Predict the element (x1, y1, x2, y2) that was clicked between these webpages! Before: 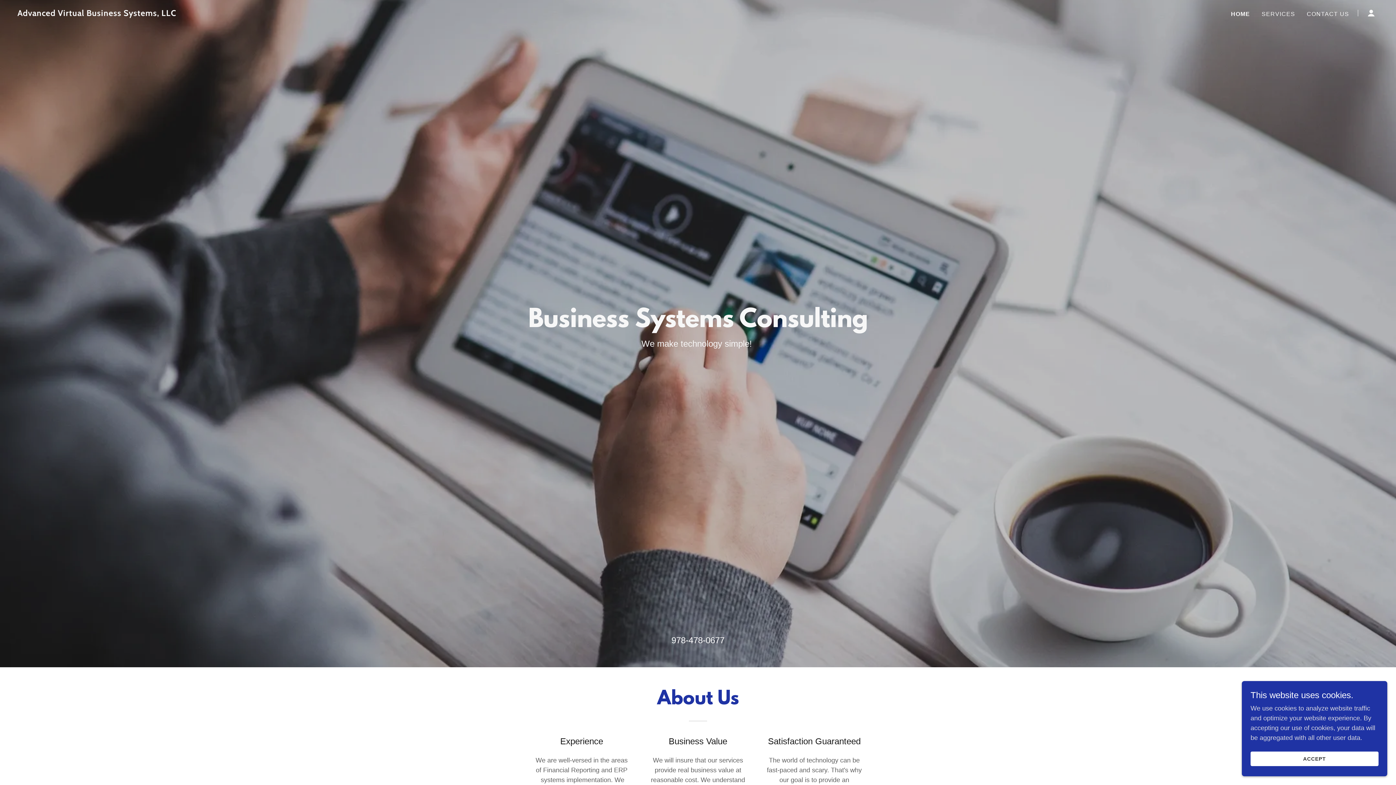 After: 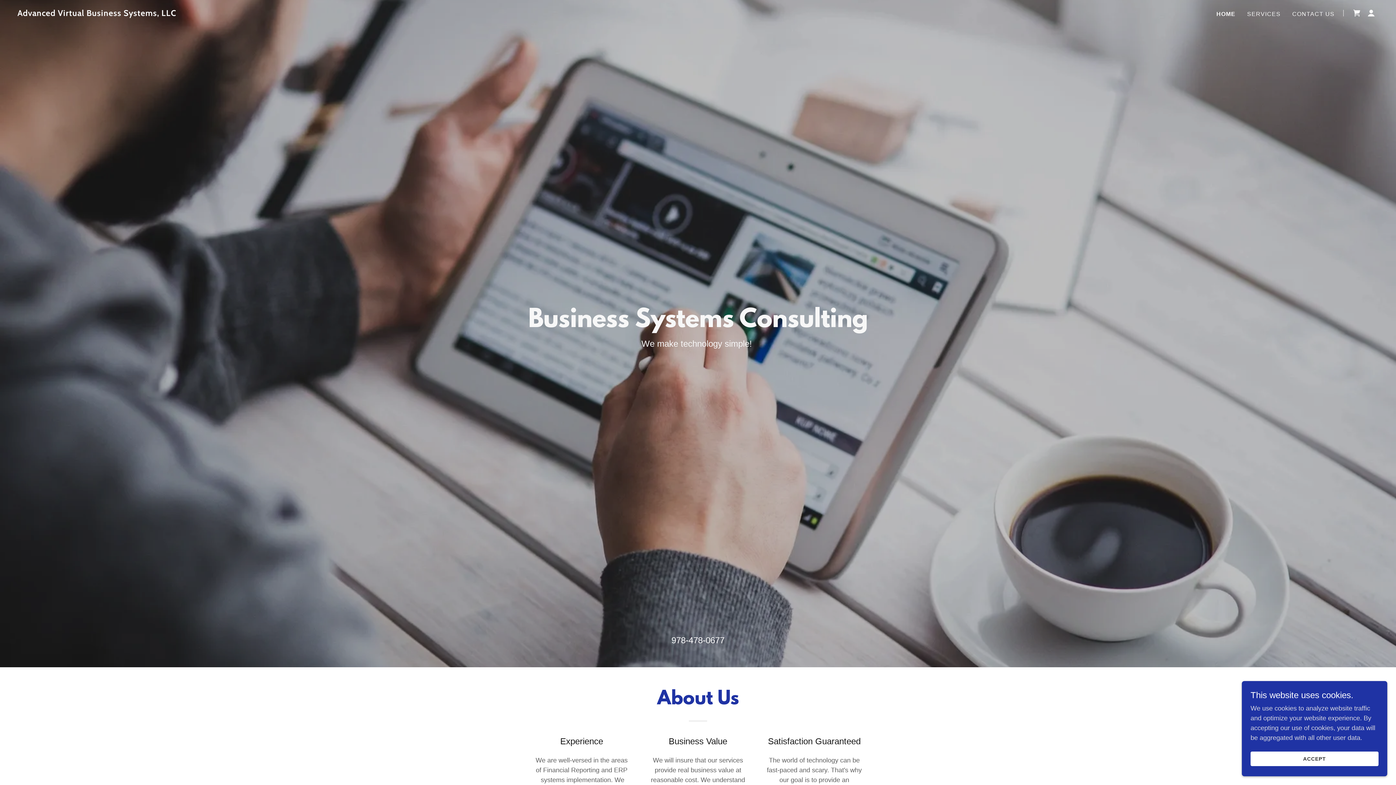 Action: label: Advanced Virtual Business Systems, LLC bbox: (17, 10, 493, 17)